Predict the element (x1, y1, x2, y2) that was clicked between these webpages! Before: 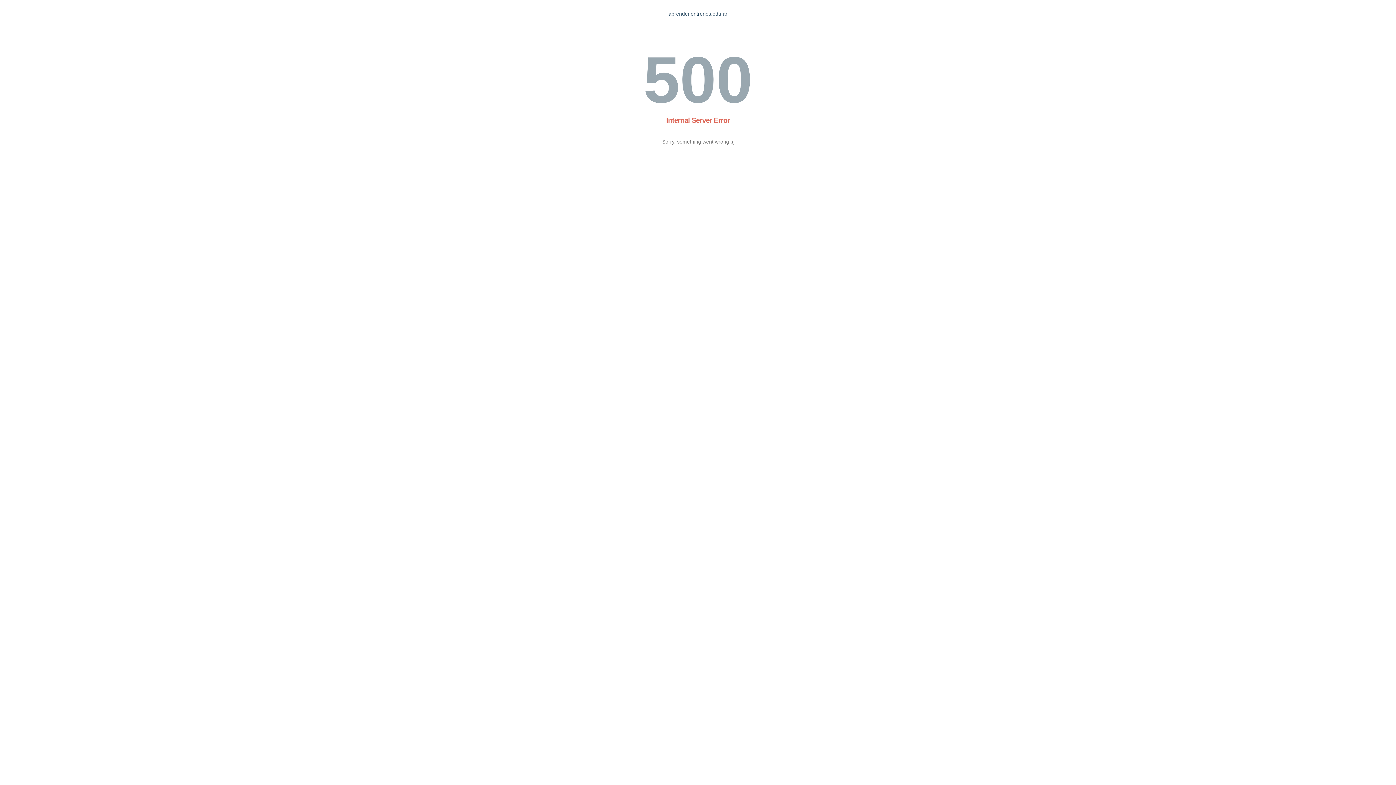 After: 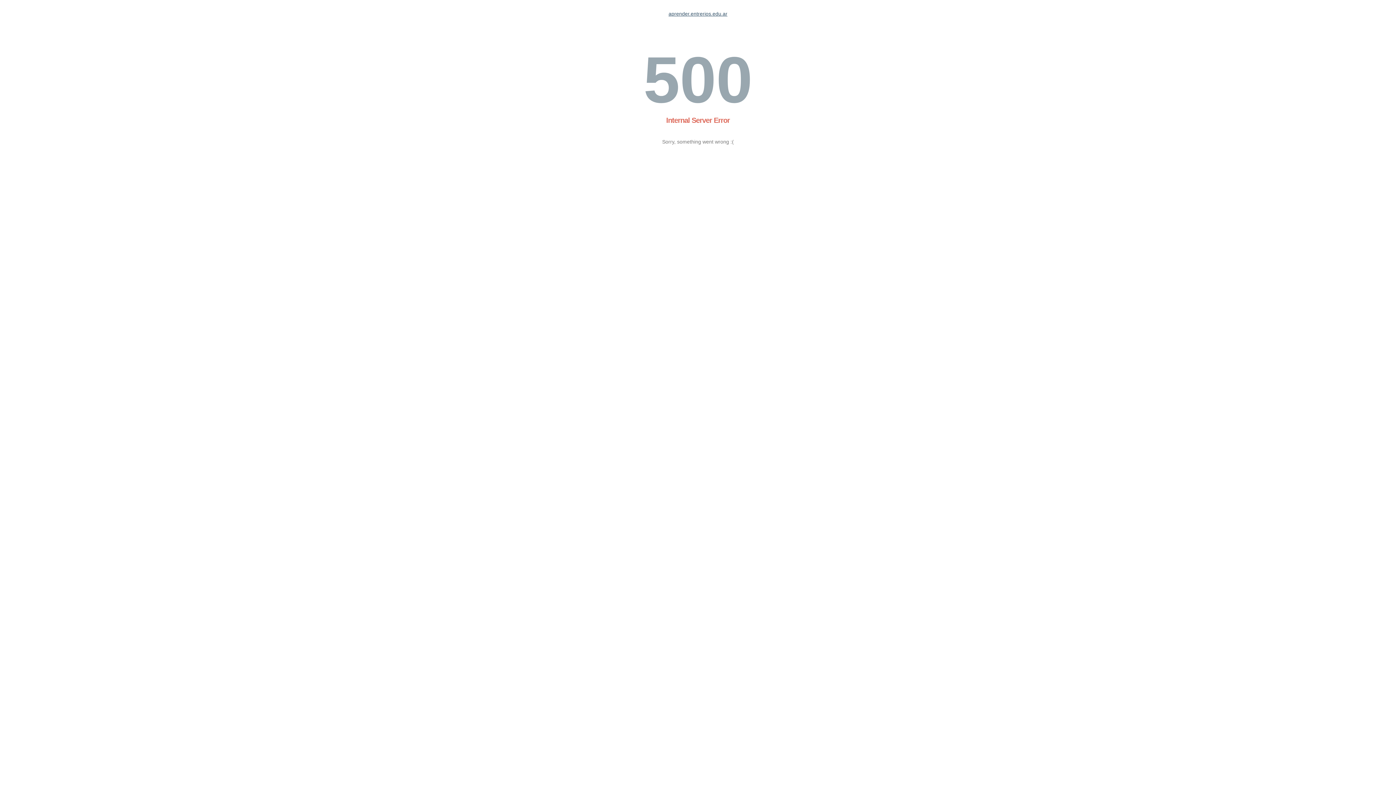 Action: label: aprender.entrerios.edu.ar bbox: (668, 10, 727, 16)